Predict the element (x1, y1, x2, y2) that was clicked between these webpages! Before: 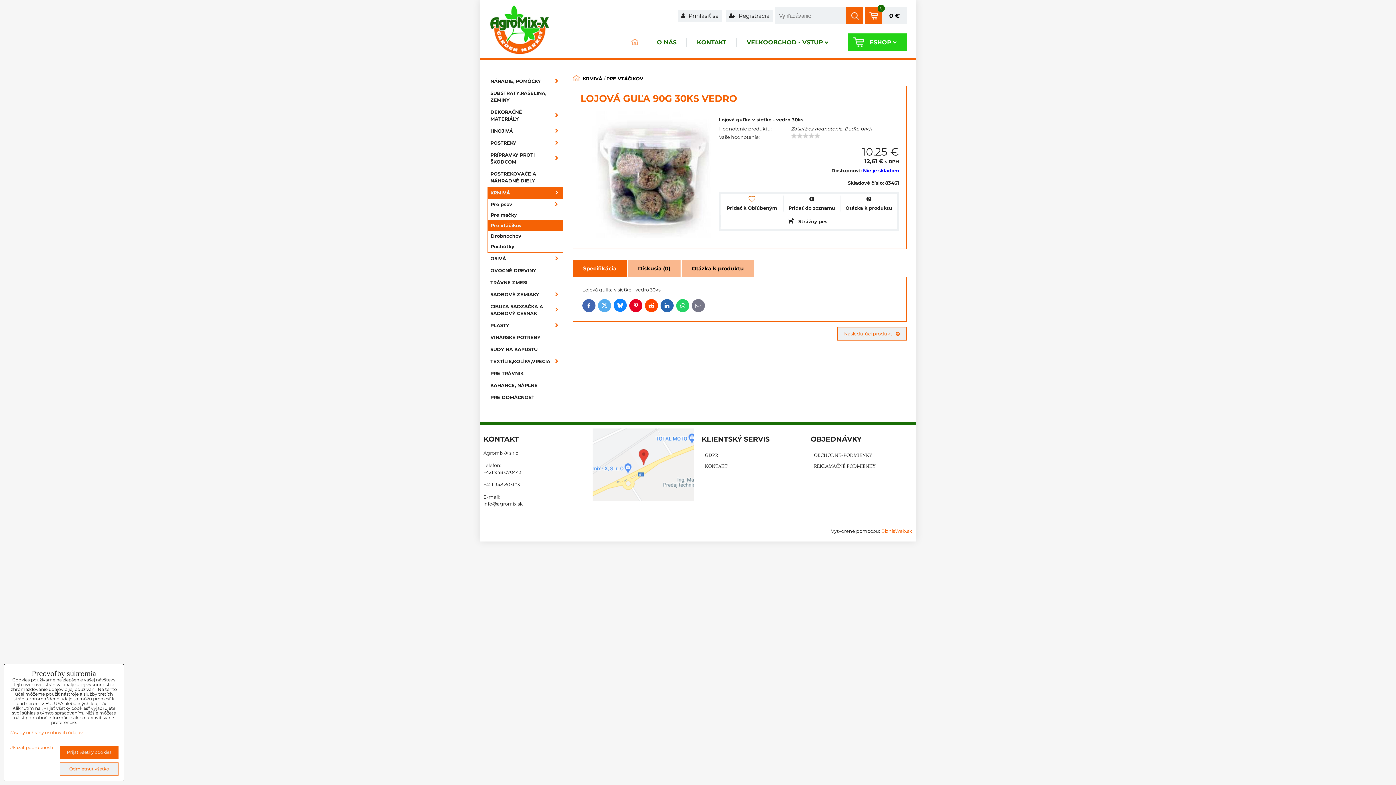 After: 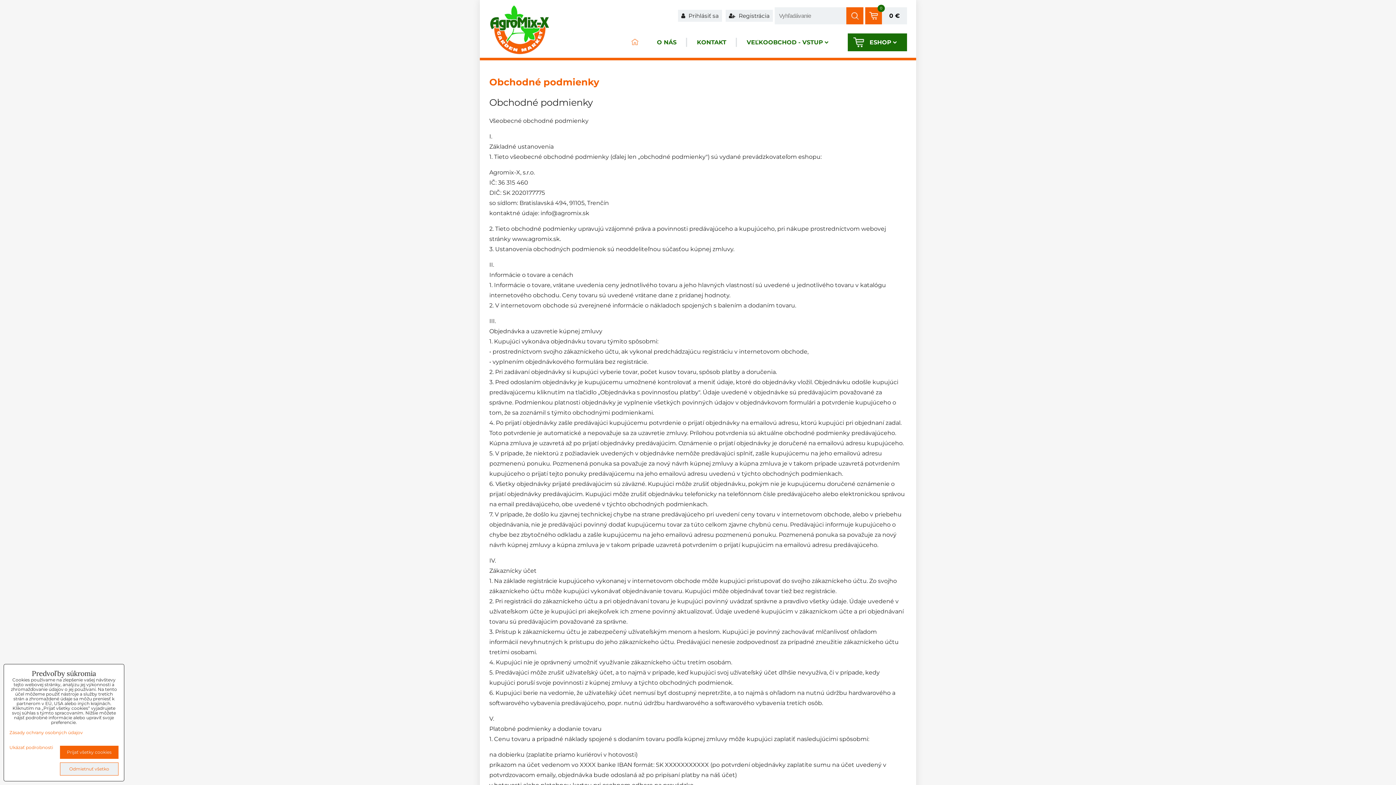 Action: label: OBCHODNE-PODMIENKY bbox: (811, 450, 913, 461)